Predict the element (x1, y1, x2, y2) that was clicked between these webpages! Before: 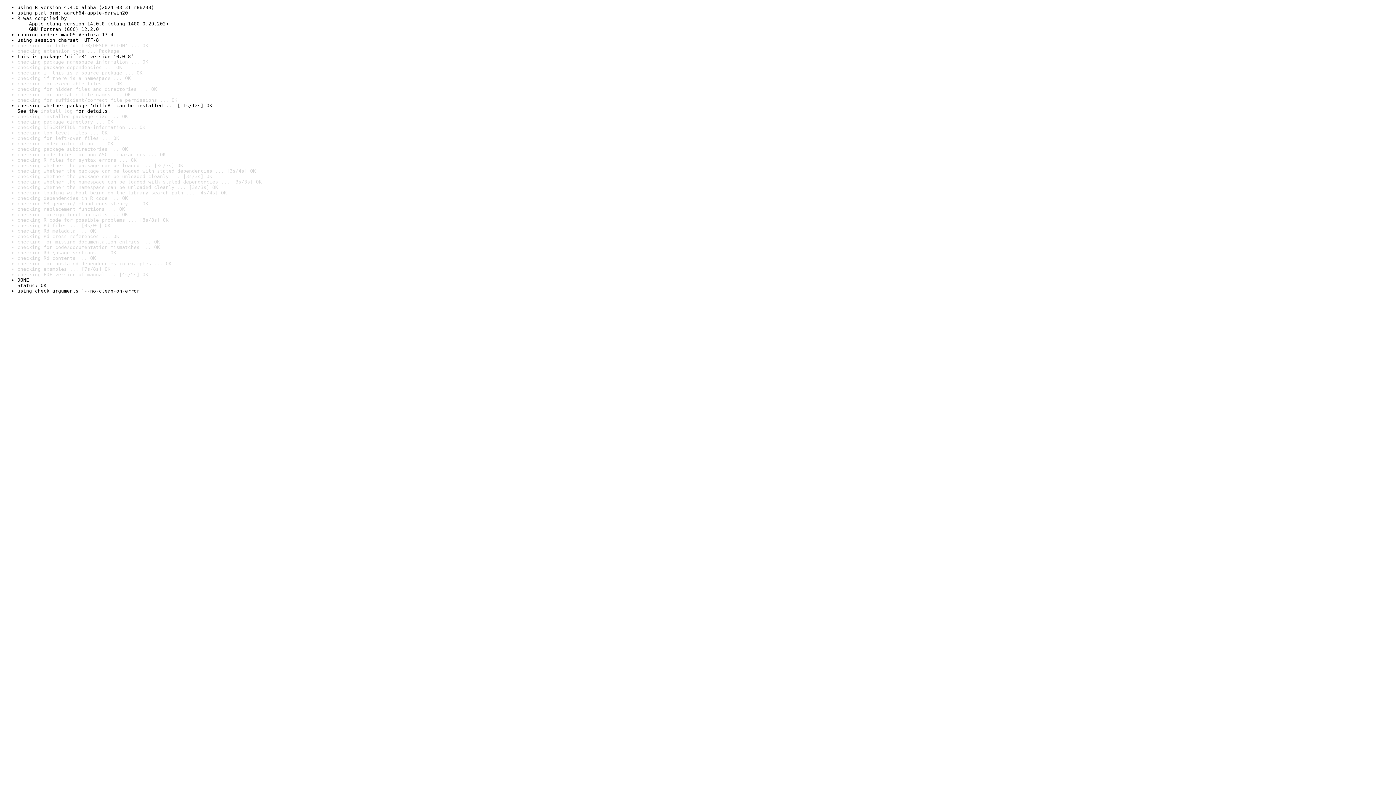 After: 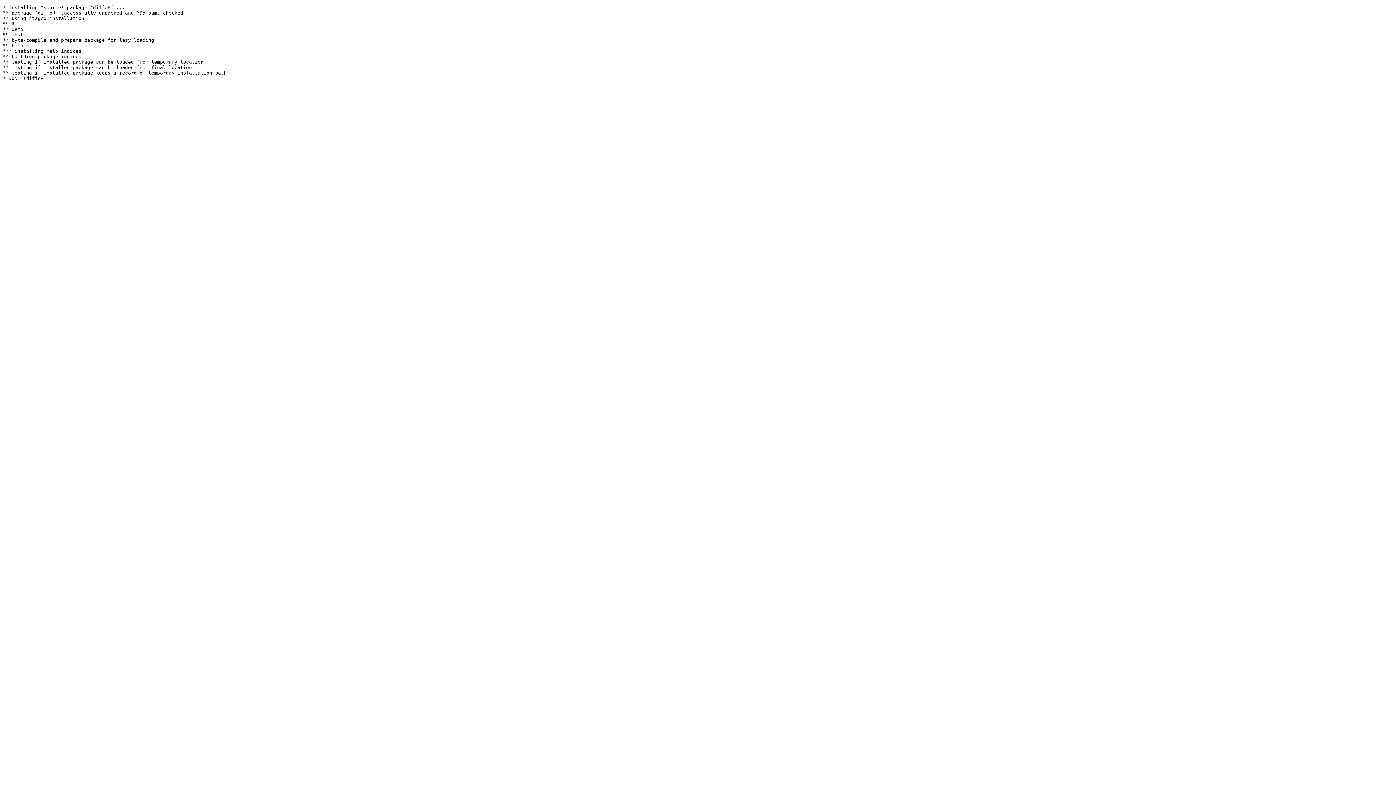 Action: label: install log bbox: (40, 108, 72, 113)